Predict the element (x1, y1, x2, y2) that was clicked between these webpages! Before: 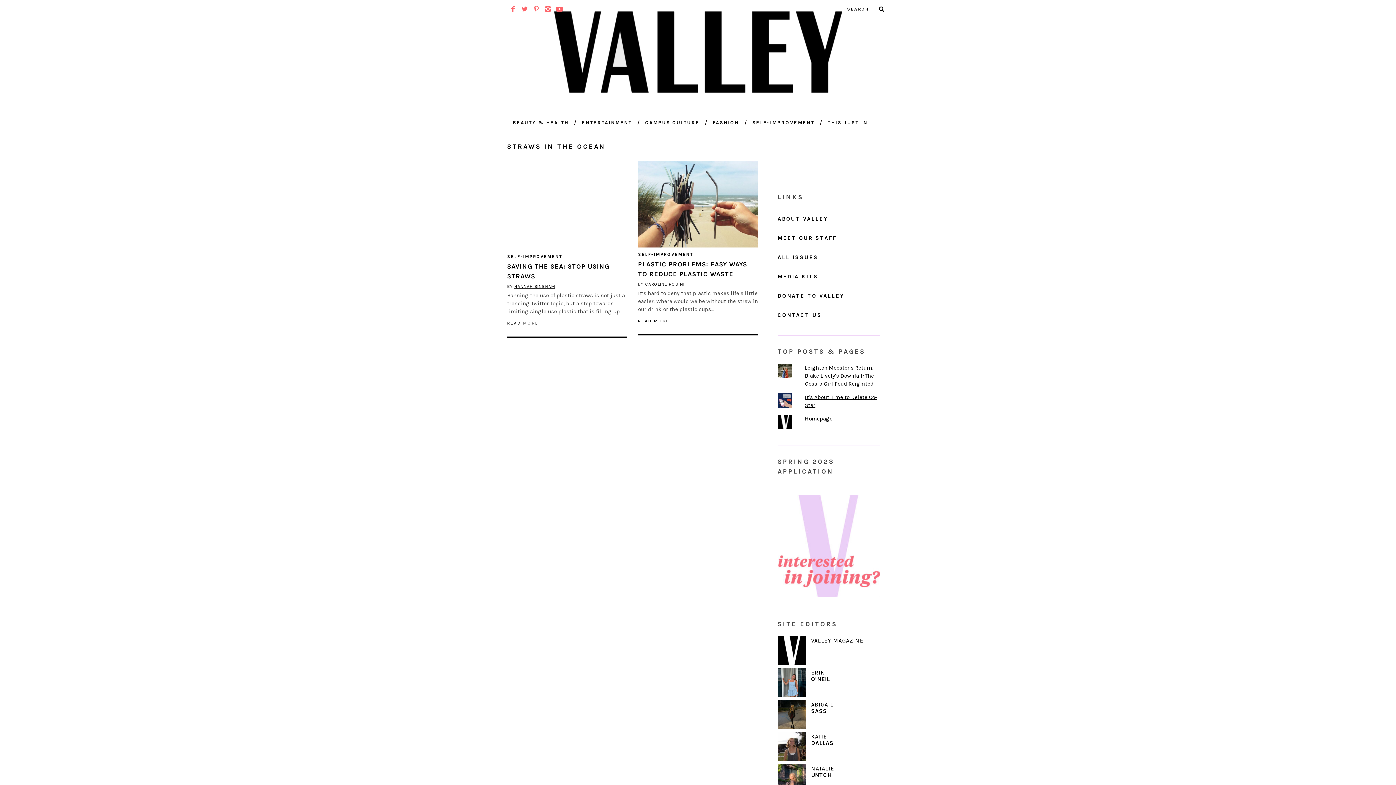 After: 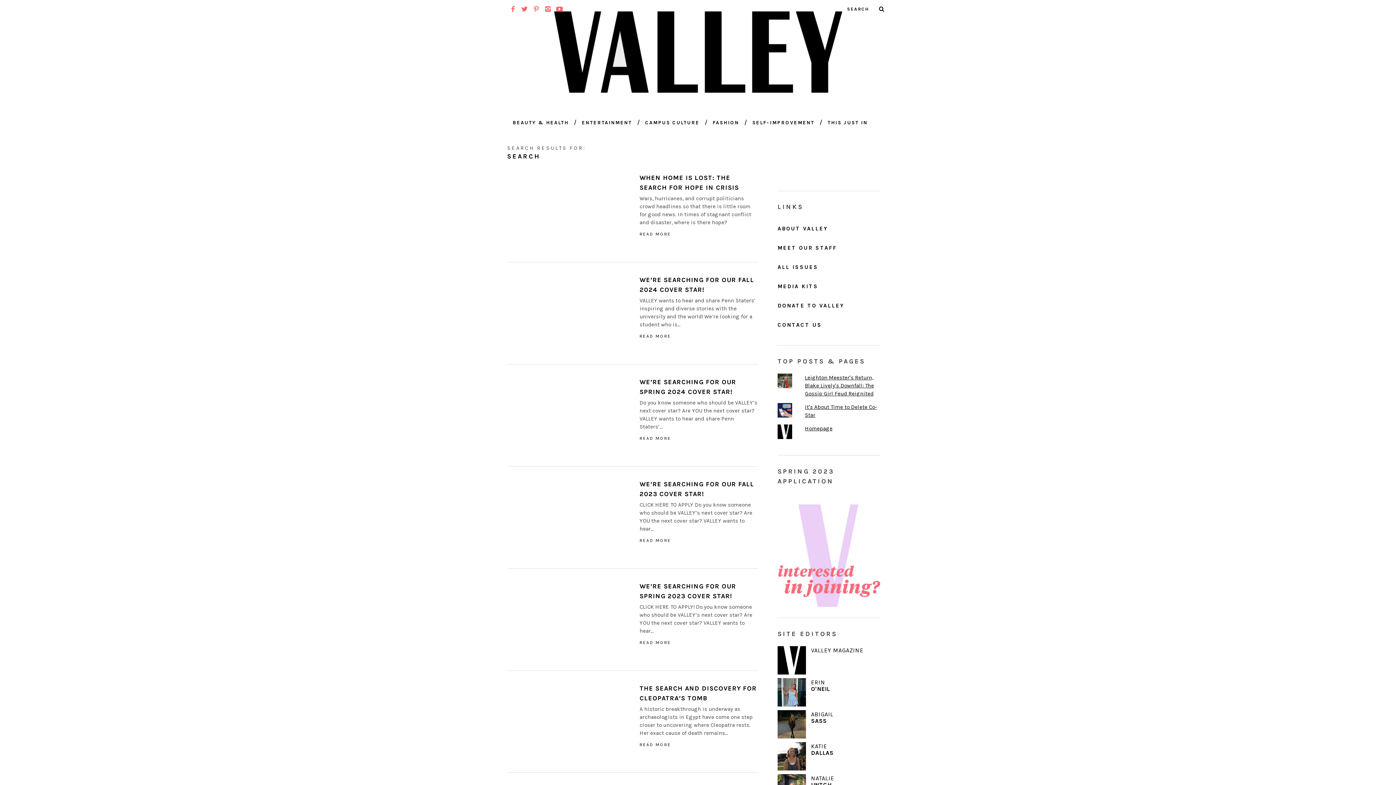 Action: bbox: (874, 1, 889, 16)